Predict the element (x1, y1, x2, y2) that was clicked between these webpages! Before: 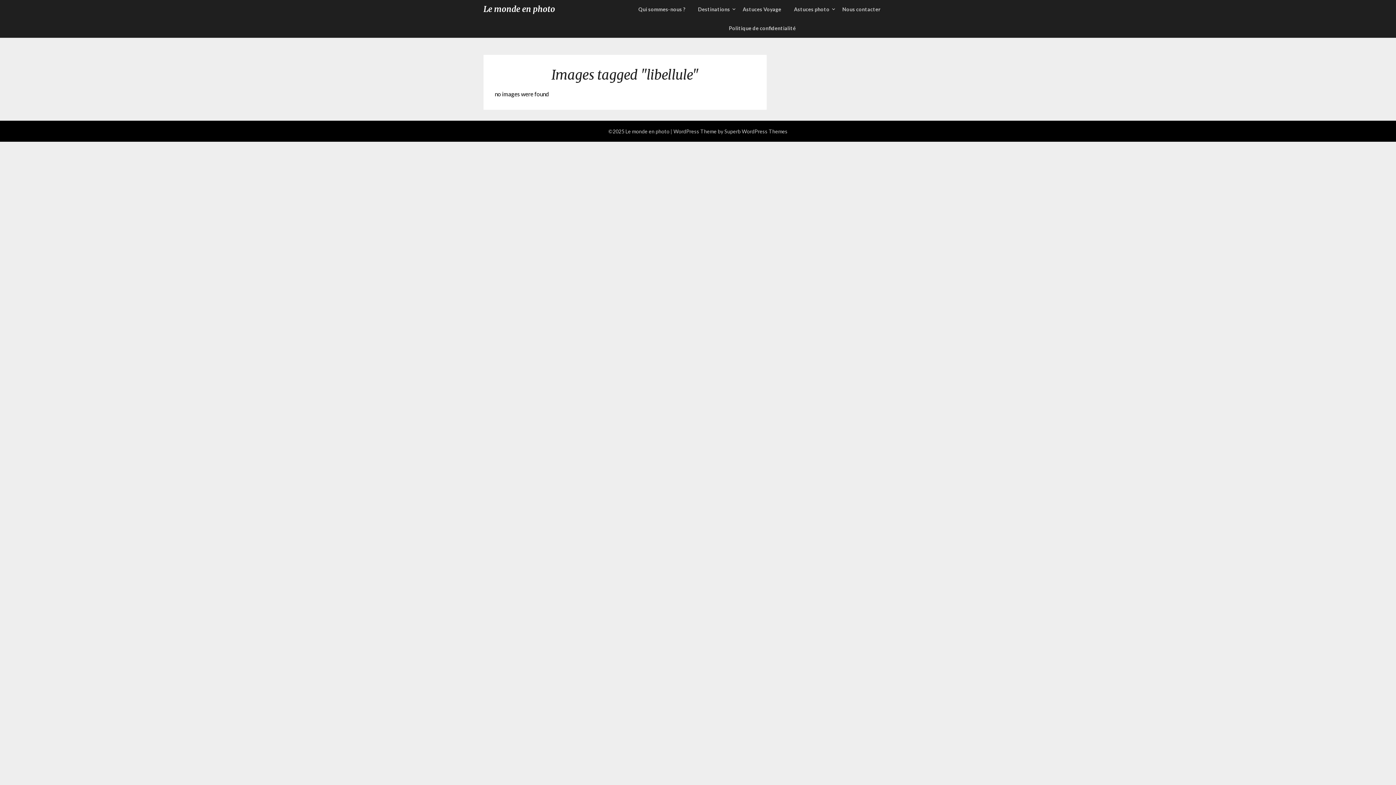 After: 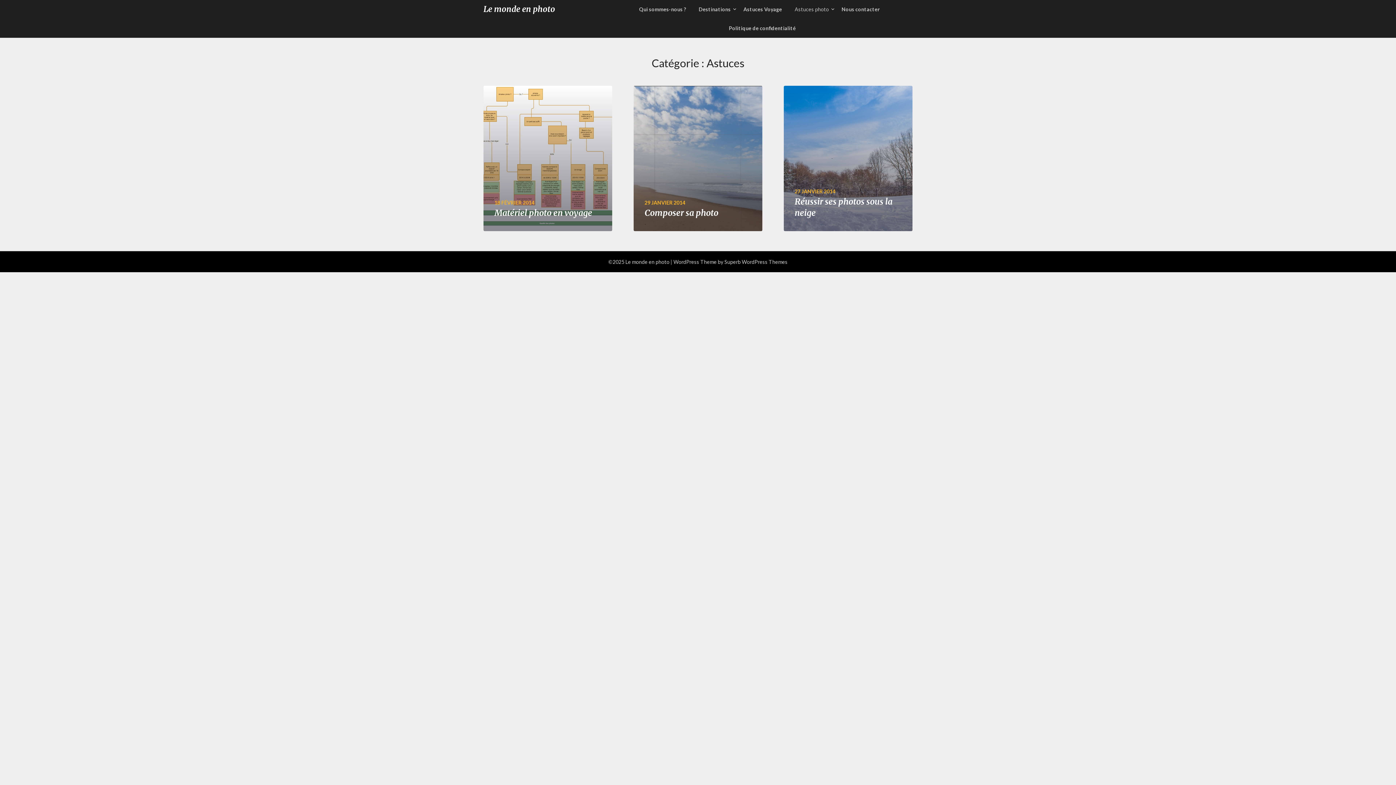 Action: label: Astuces photo bbox: (788, 0, 835, 18)